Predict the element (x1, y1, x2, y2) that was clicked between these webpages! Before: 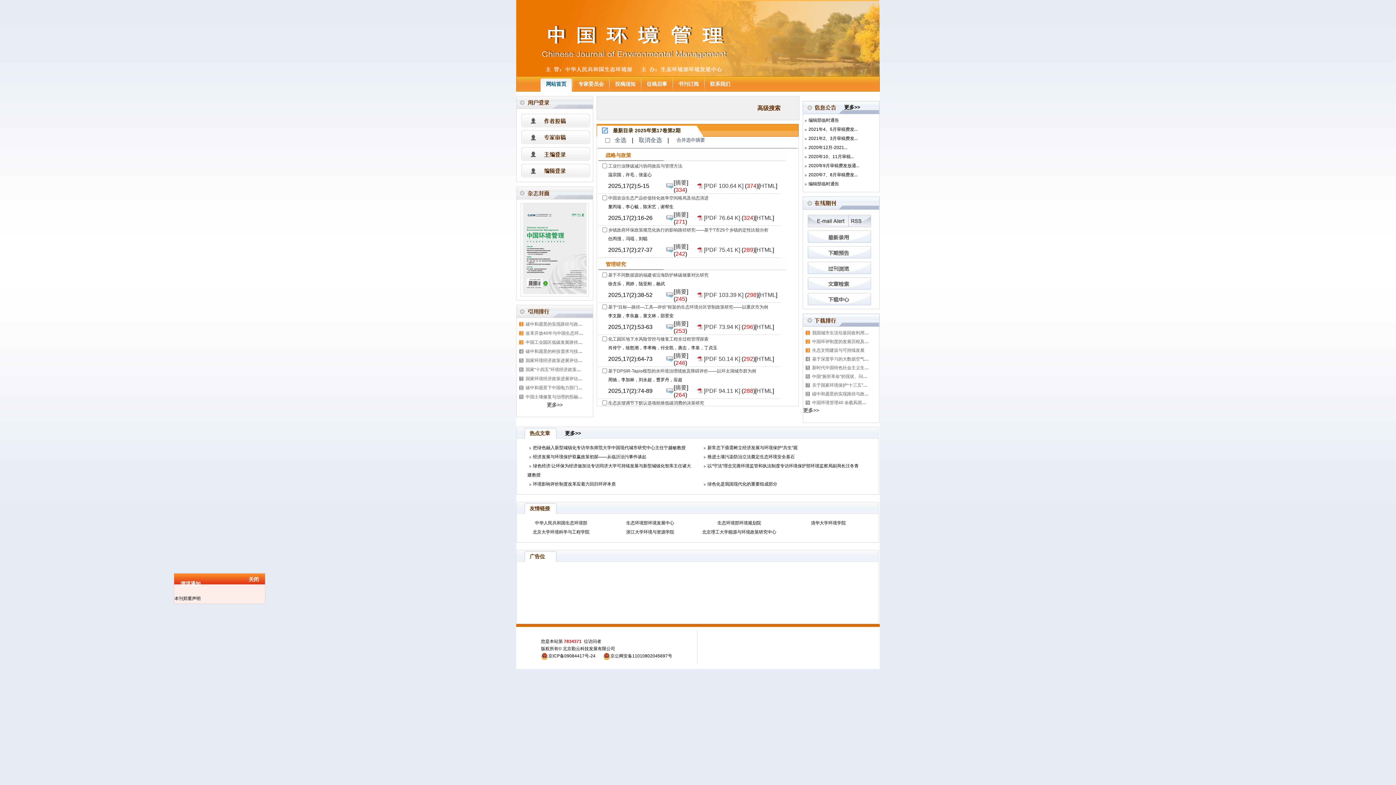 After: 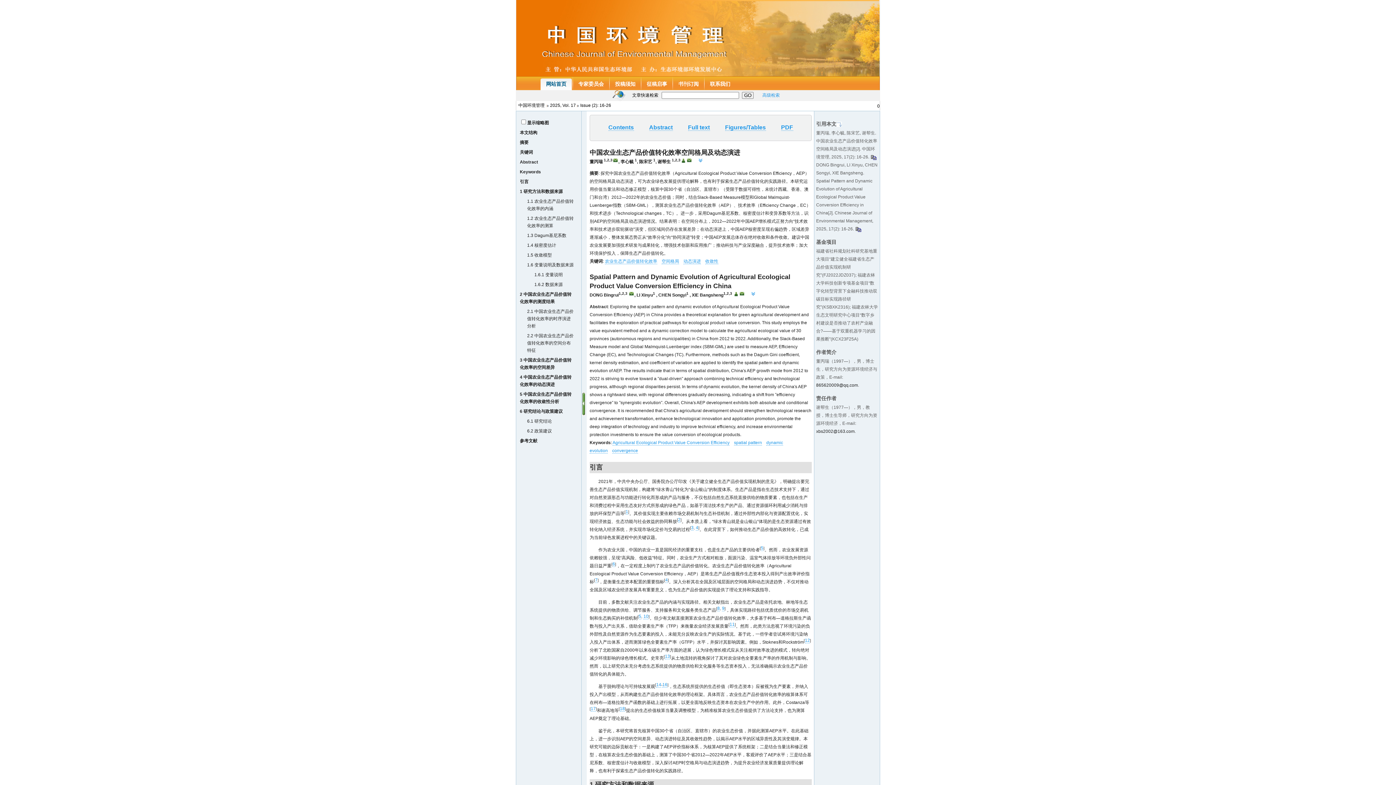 Action: bbox: (756, 214, 772, 221) label: HTML